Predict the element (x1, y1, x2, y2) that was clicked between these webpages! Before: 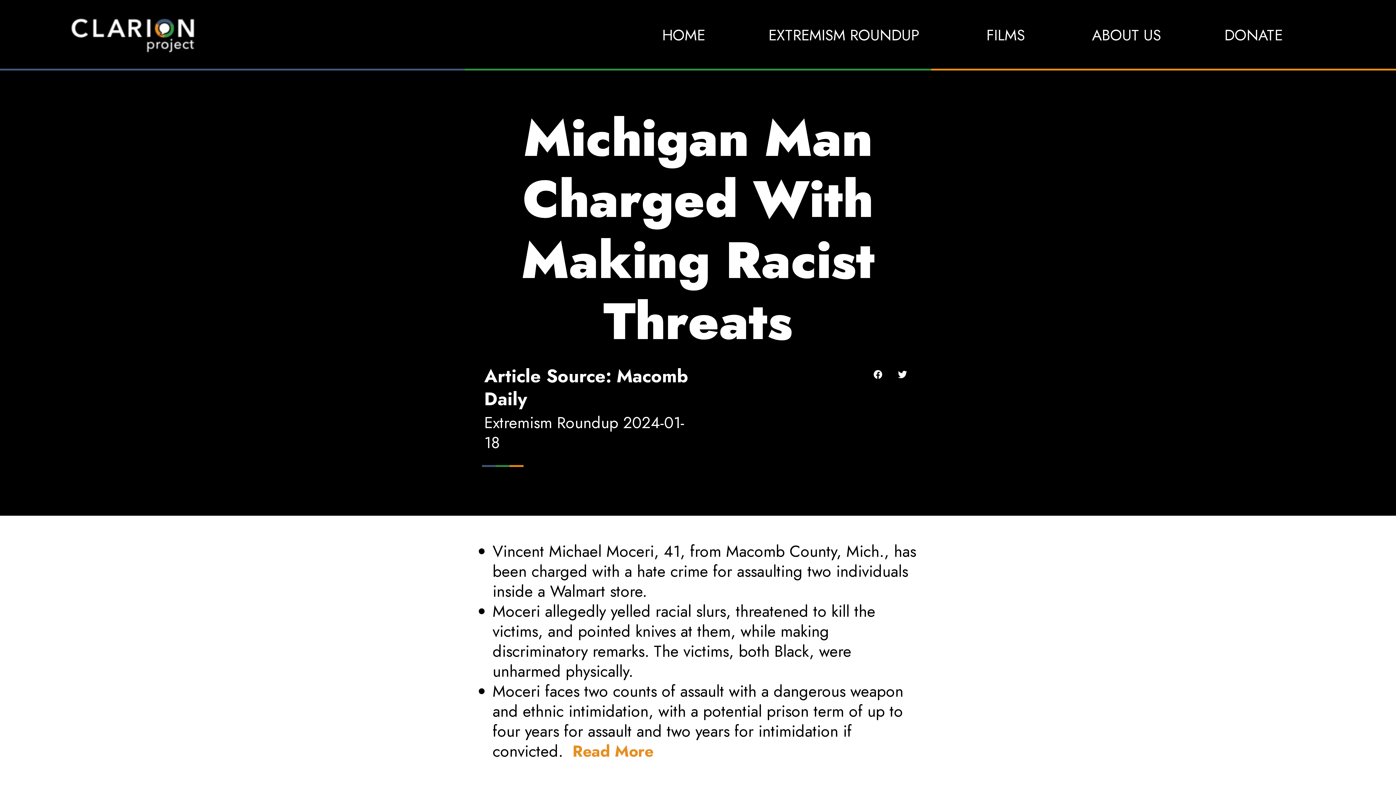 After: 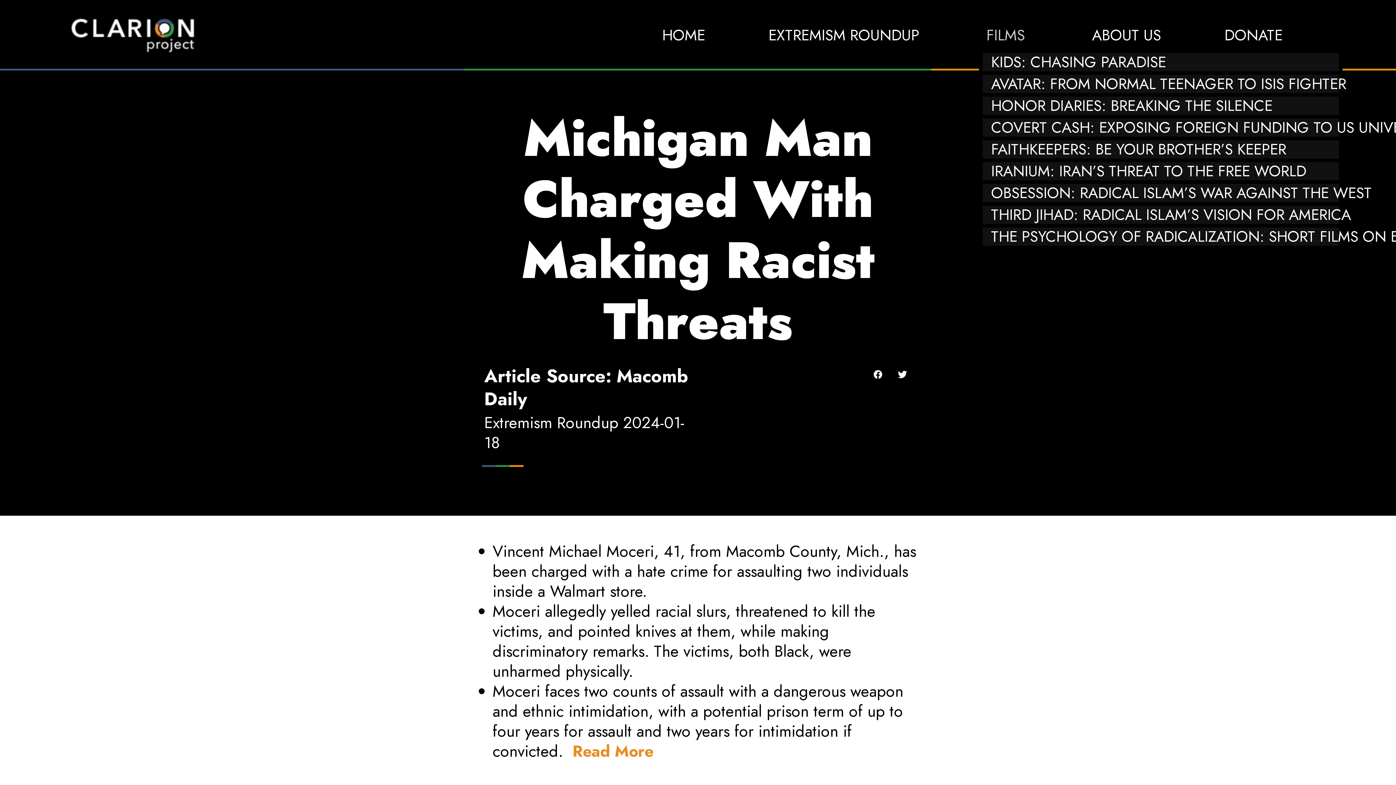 Action: bbox: (986, 24, 1028, 45) label: FILMS